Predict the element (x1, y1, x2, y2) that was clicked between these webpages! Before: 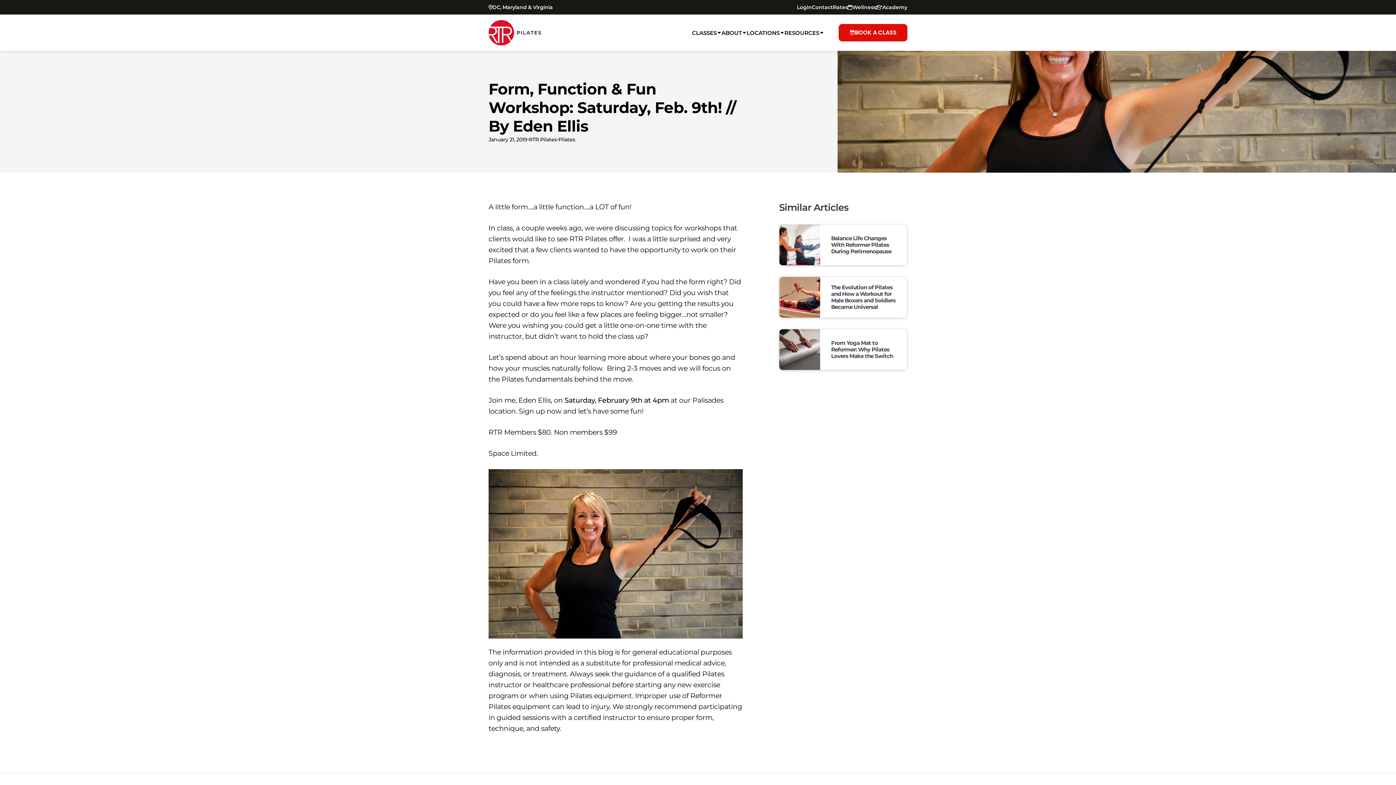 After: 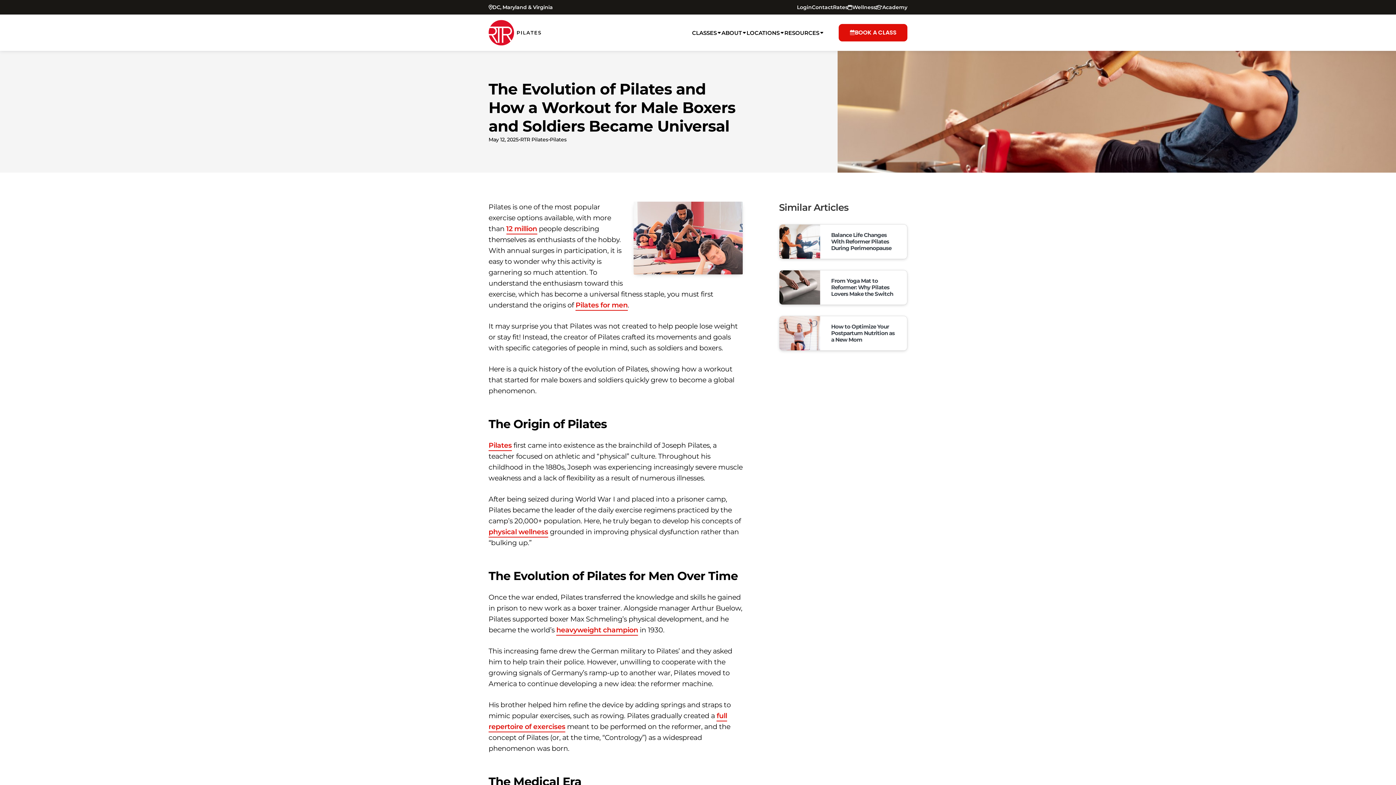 Action: label: The Evolution of Pilates and How a Workout for Male Boxers and Soldiers Became Universal bbox: (779, 276, 907, 318)